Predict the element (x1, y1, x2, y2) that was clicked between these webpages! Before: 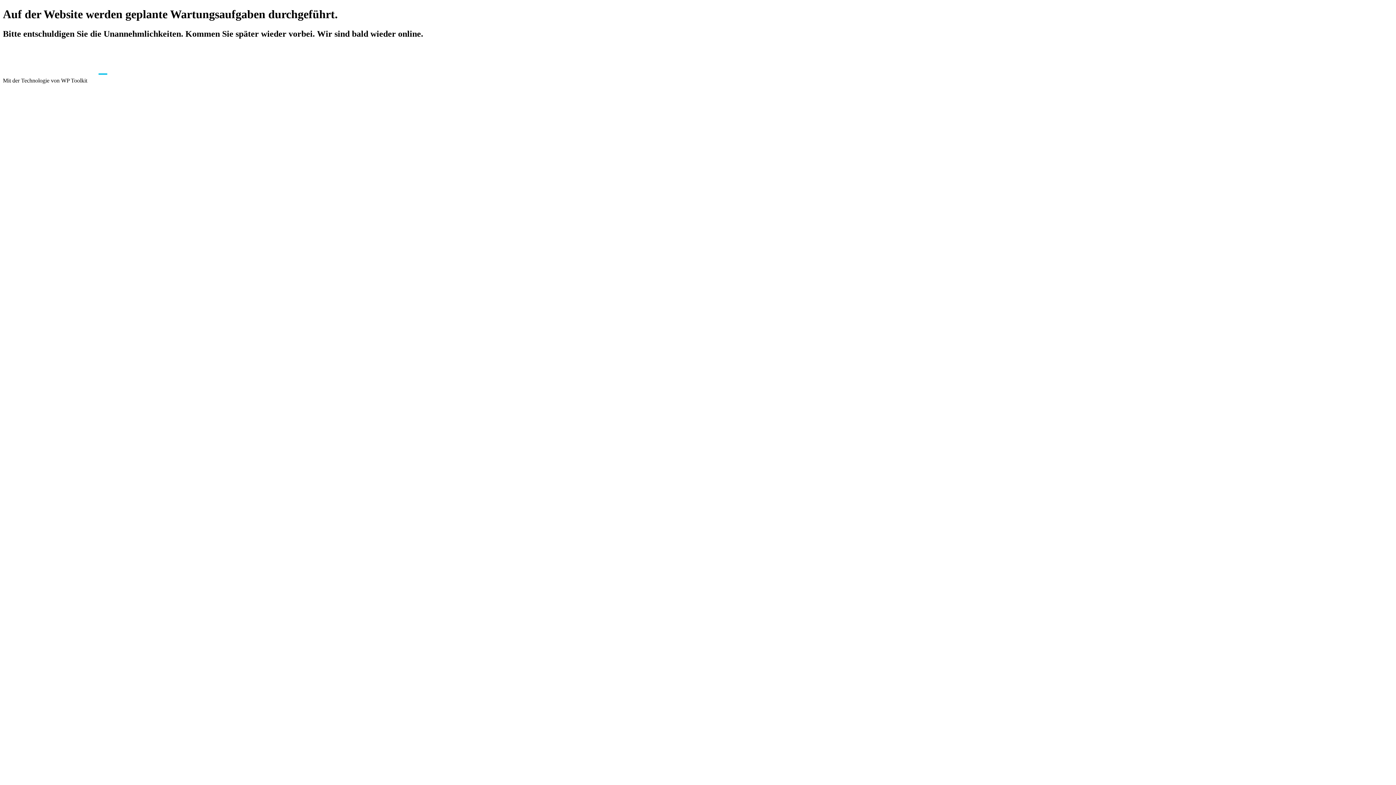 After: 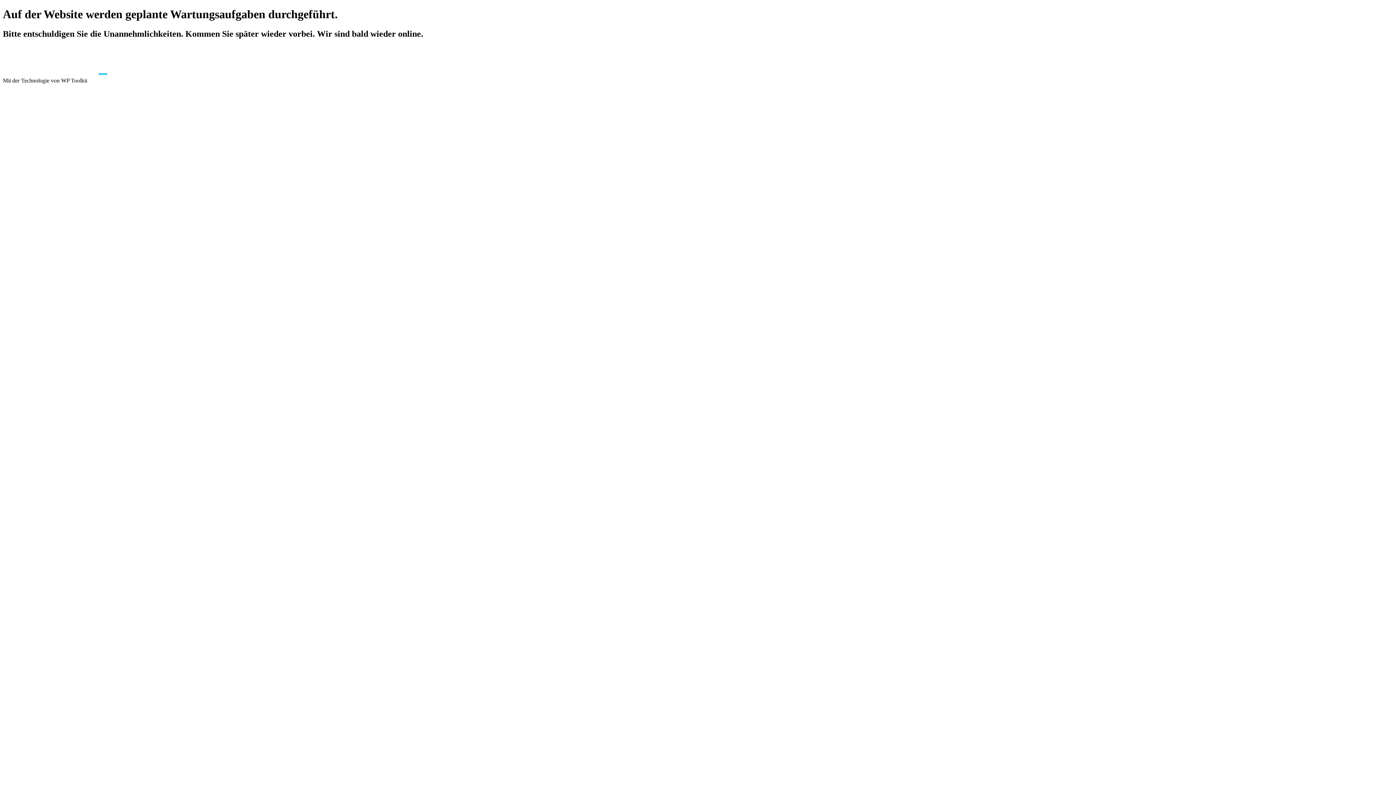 Action: bbox: (88, 77, 137, 83)